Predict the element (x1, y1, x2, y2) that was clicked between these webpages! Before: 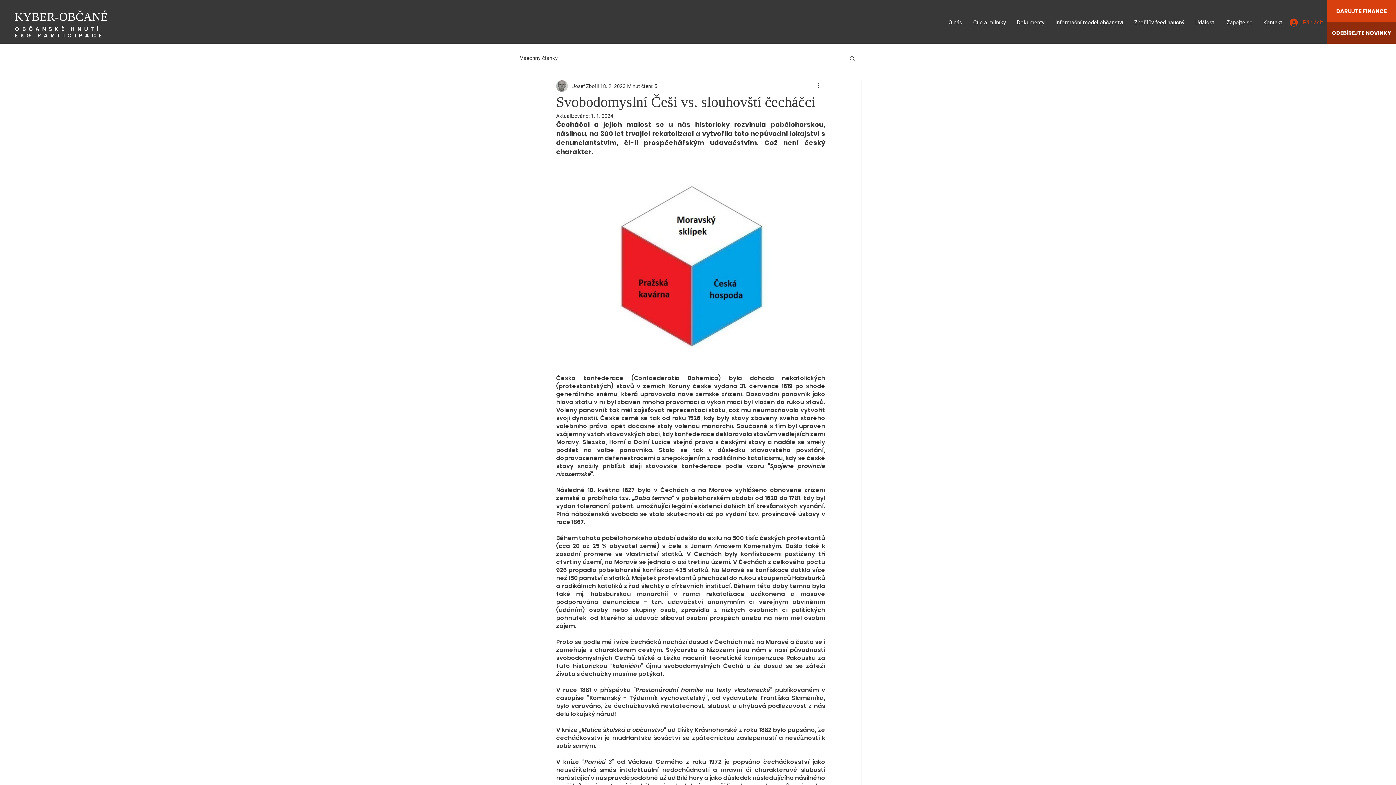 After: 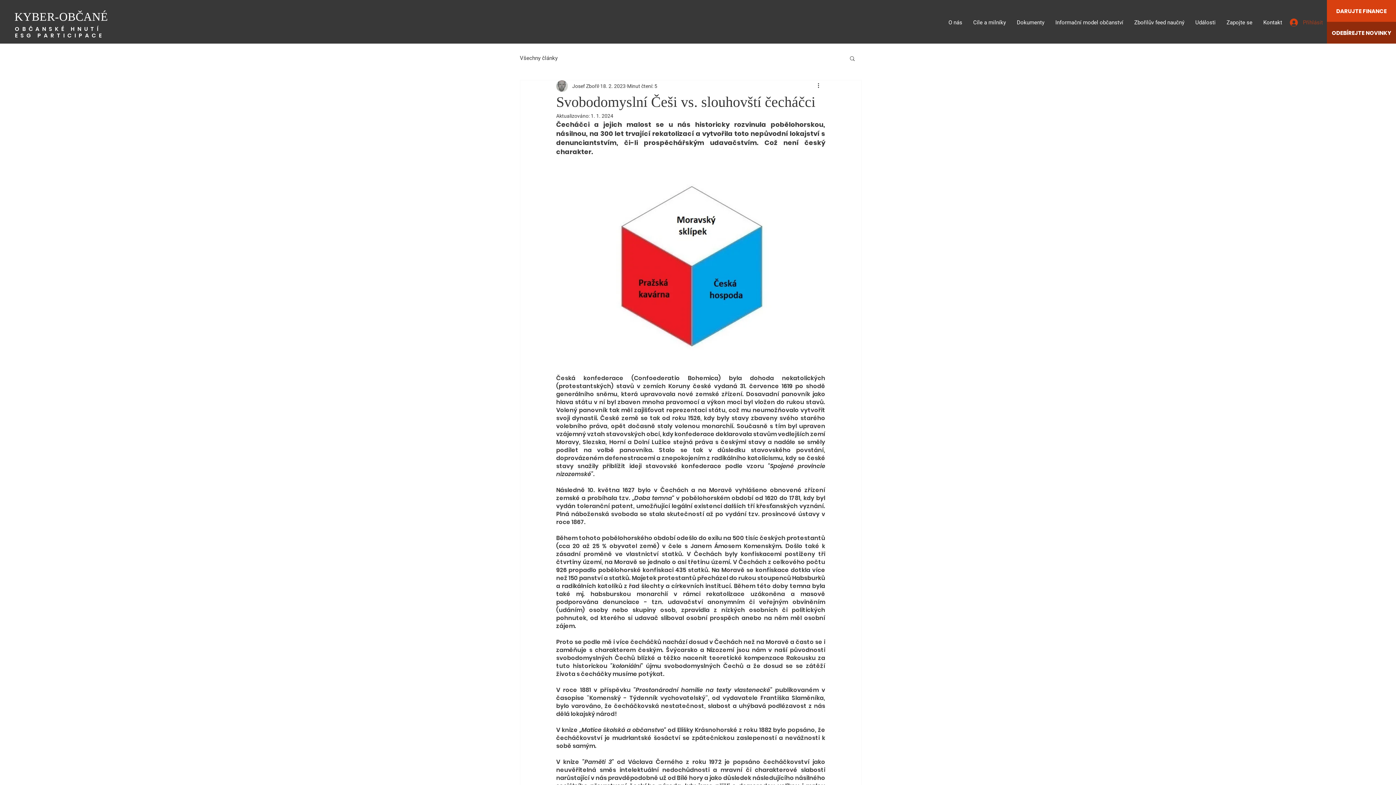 Action: bbox: (1285, 16, 1325, 28) label: Přihlásit